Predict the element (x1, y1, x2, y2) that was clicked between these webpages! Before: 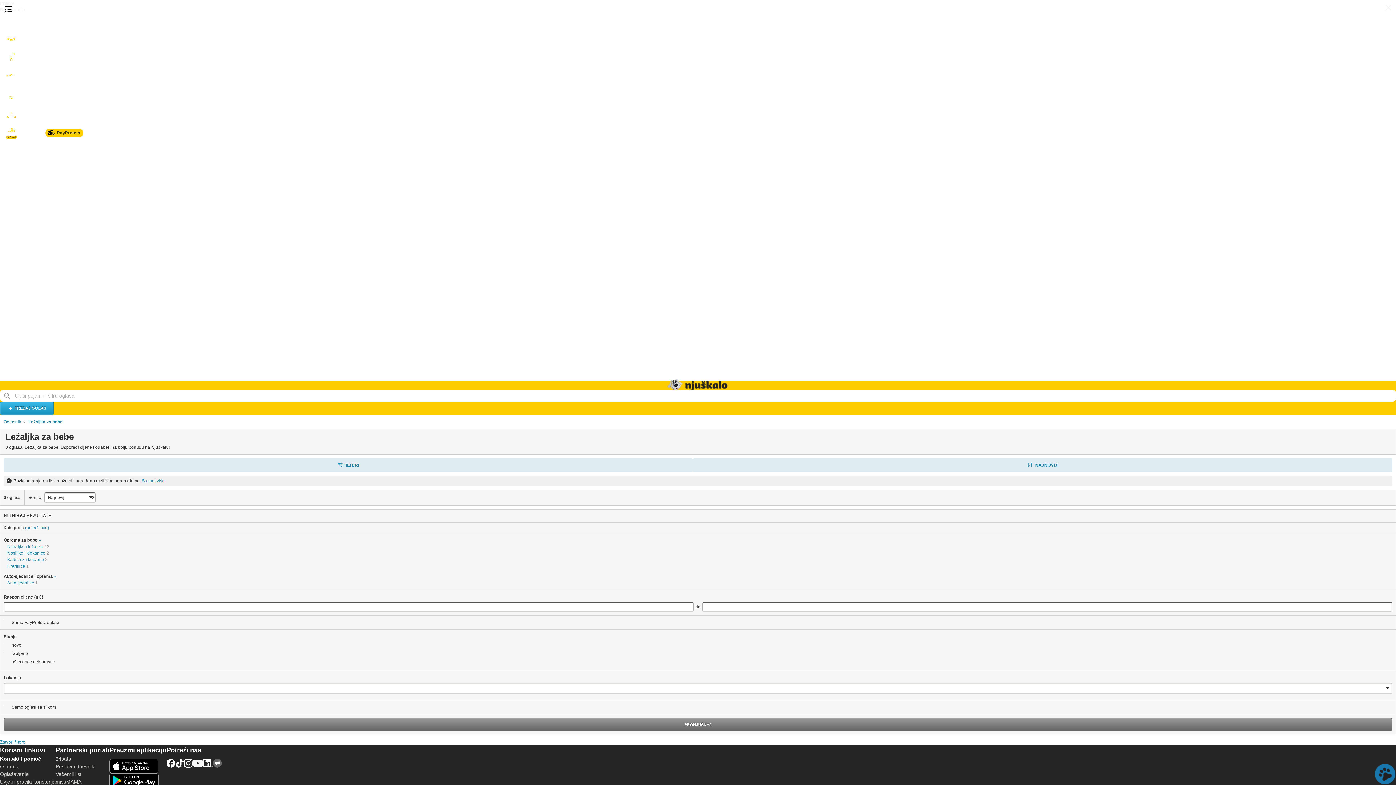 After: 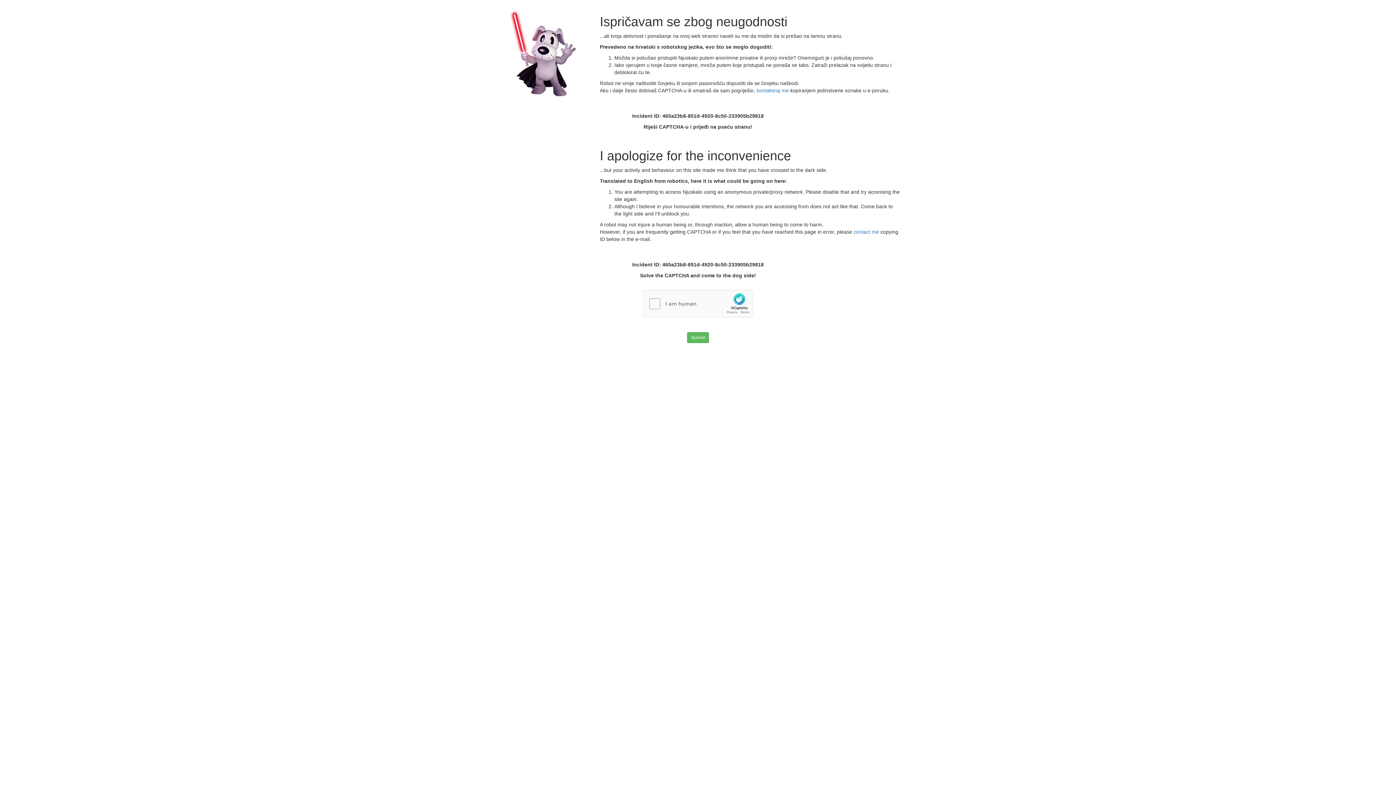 Action: bbox: (7, 580, 34, 585) label: Autosjedalice